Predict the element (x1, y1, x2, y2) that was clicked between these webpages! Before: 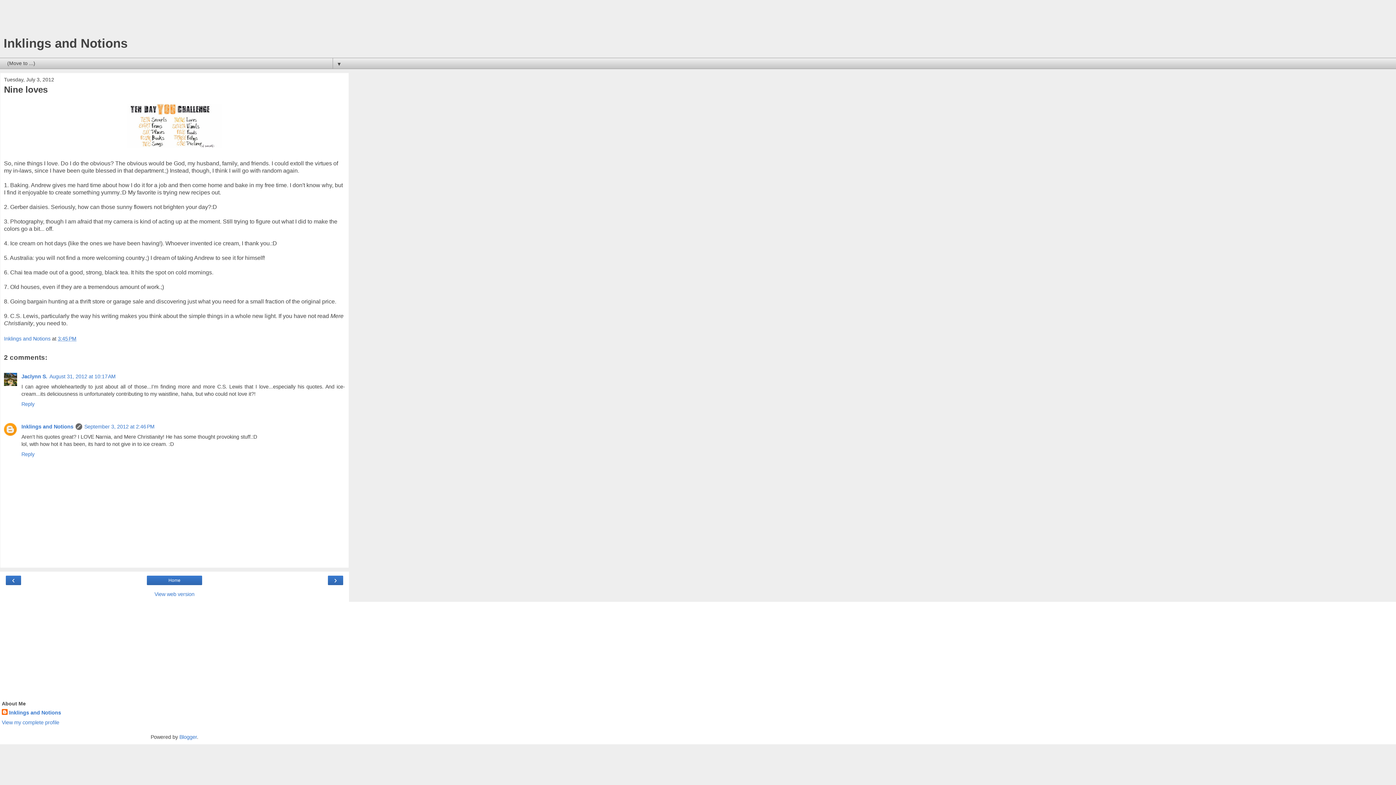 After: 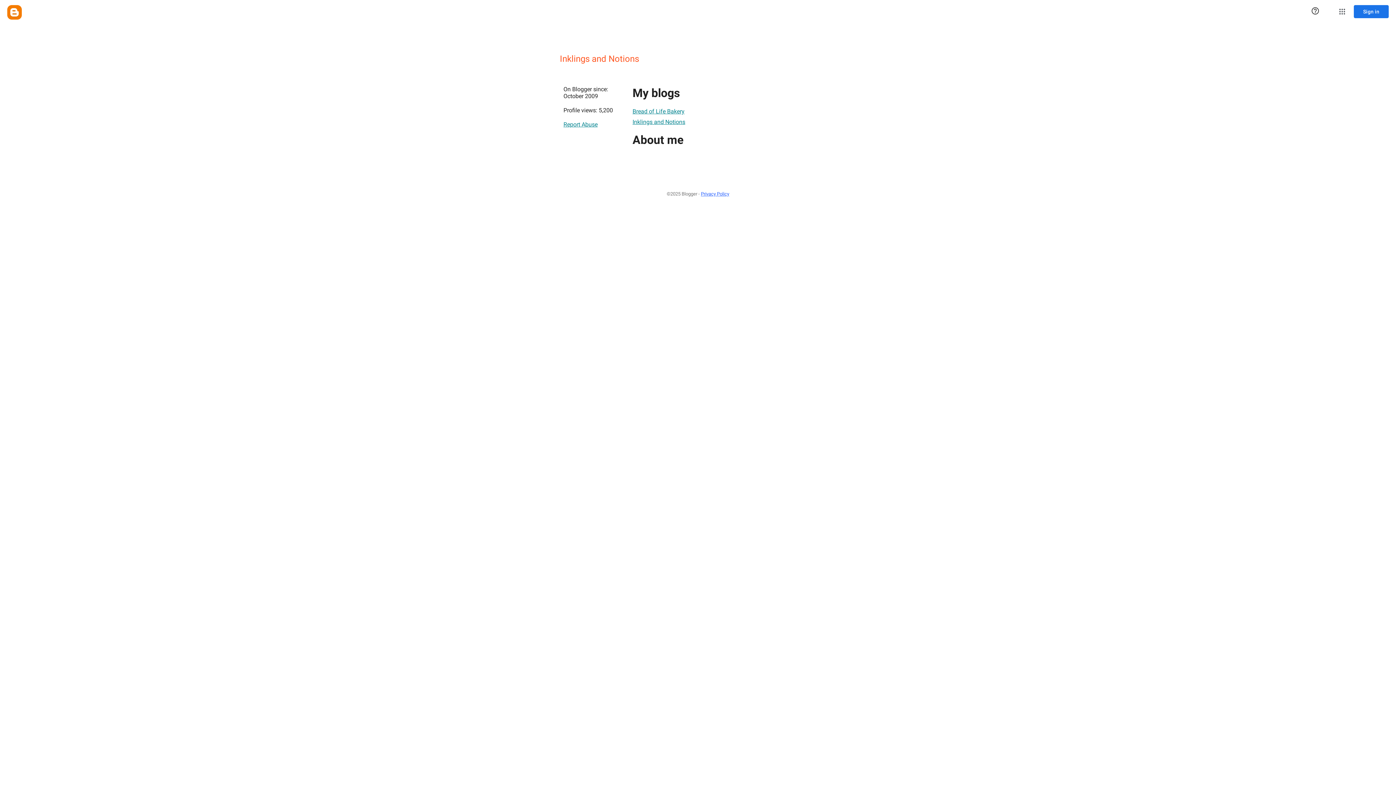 Action: bbox: (1, 720, 59, 725) label: View my complete profile